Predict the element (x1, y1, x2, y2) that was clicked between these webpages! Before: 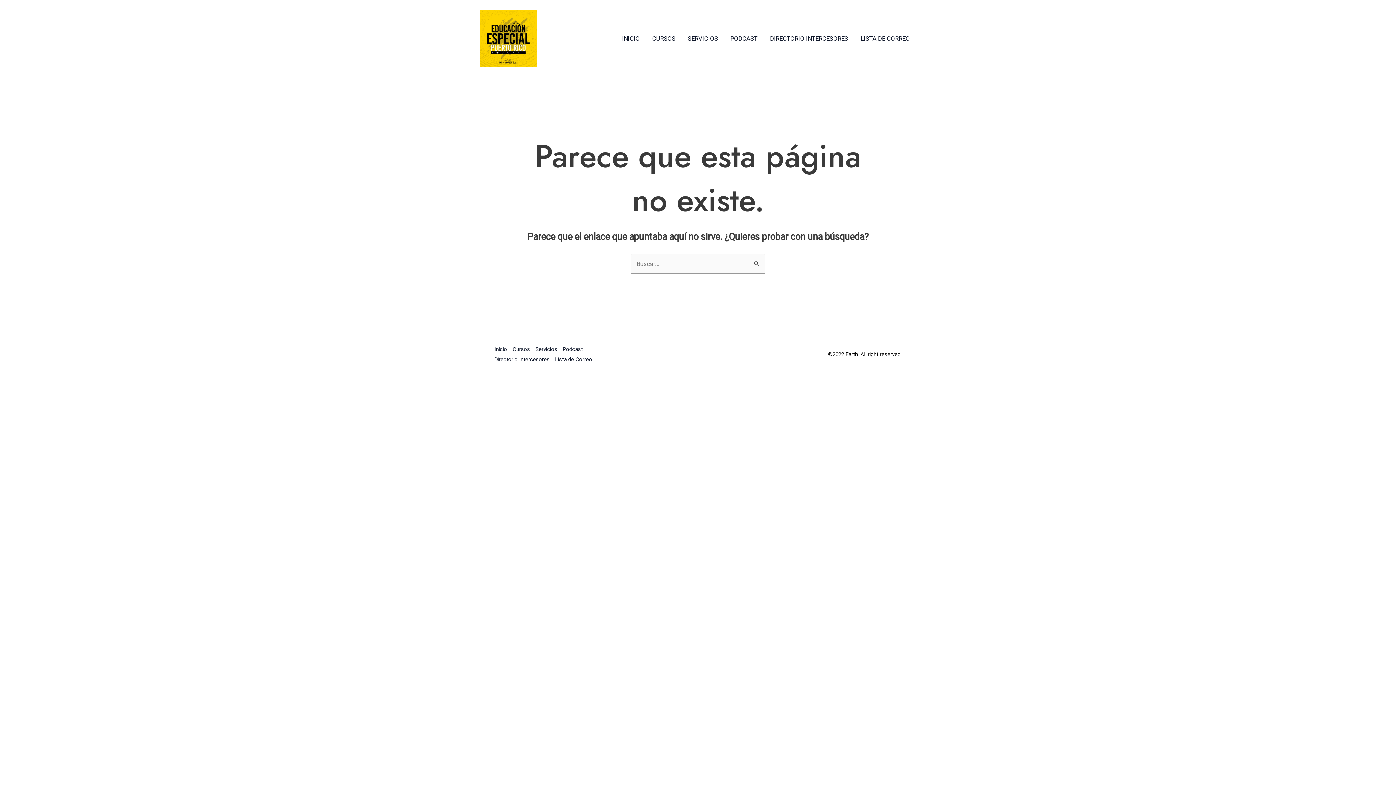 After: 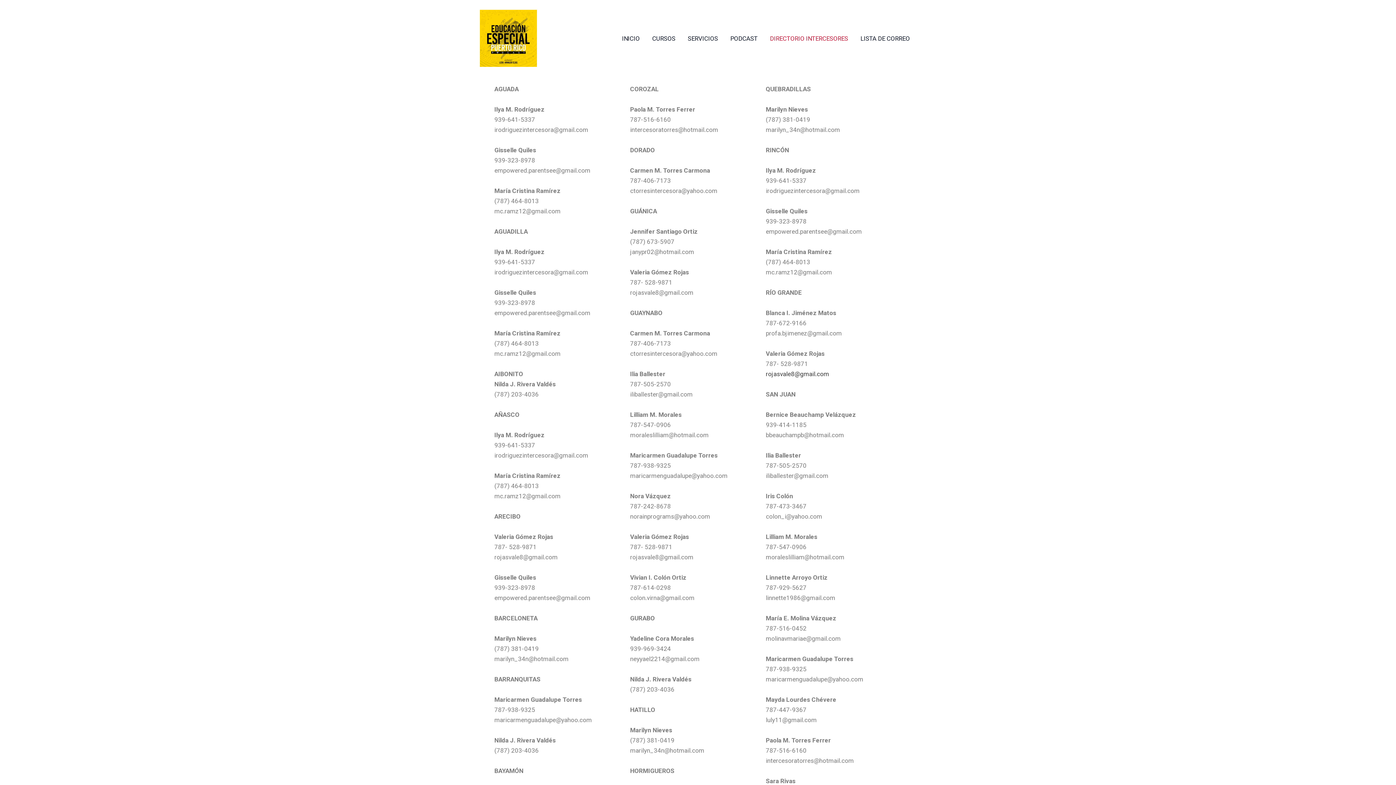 Action: bbox: (764, 23, 854, 52) label: DIRECTORIO INTERCESORES